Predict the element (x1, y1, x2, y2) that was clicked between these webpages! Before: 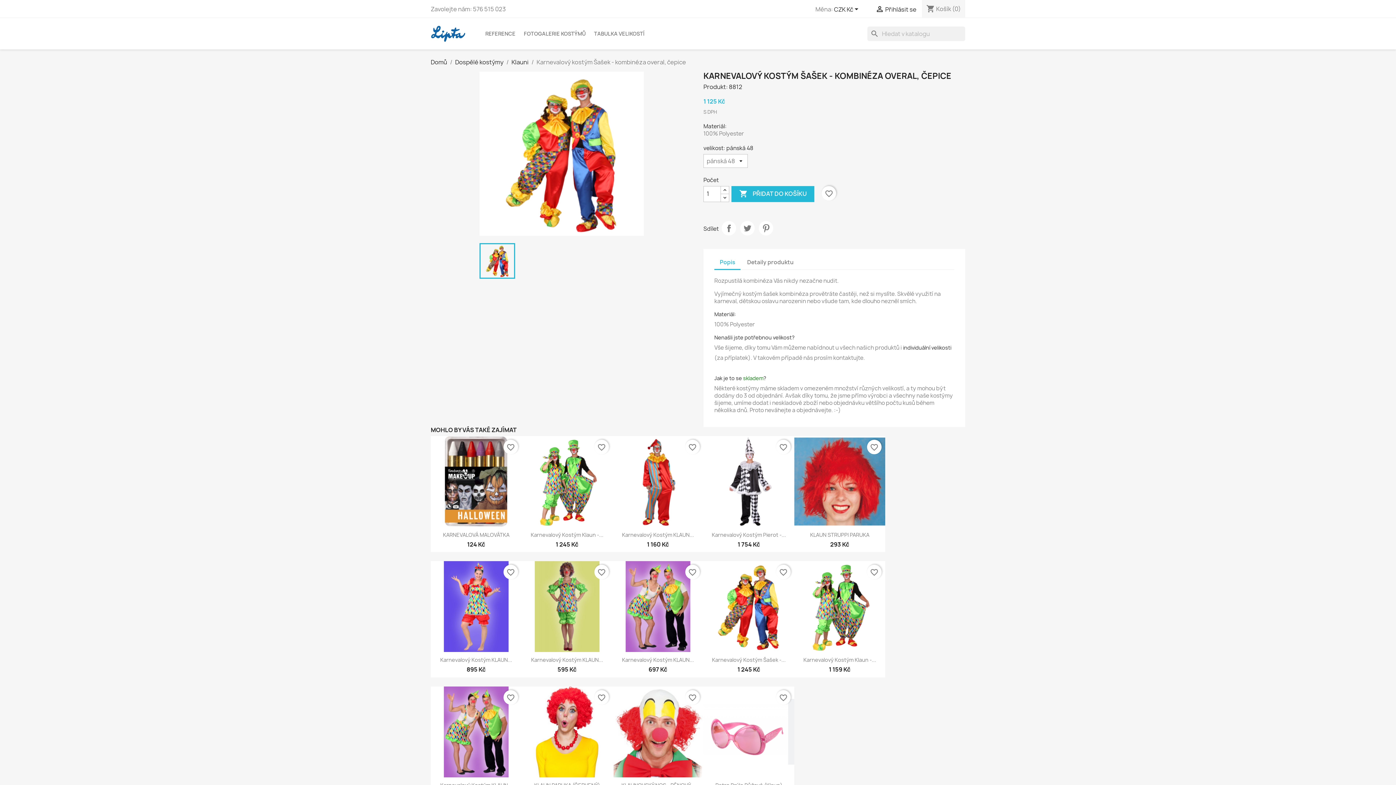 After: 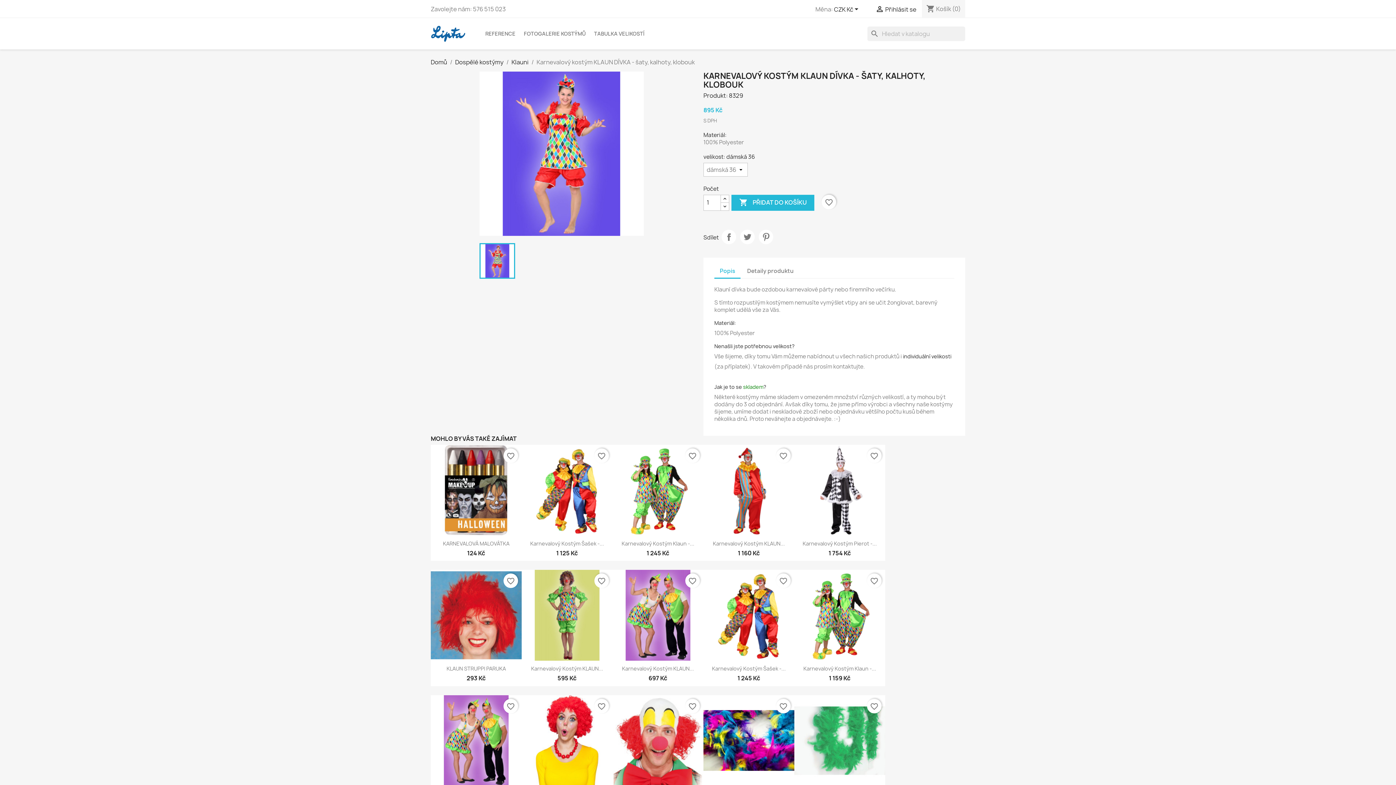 Action: bbox: (430, 561, 521, 652)